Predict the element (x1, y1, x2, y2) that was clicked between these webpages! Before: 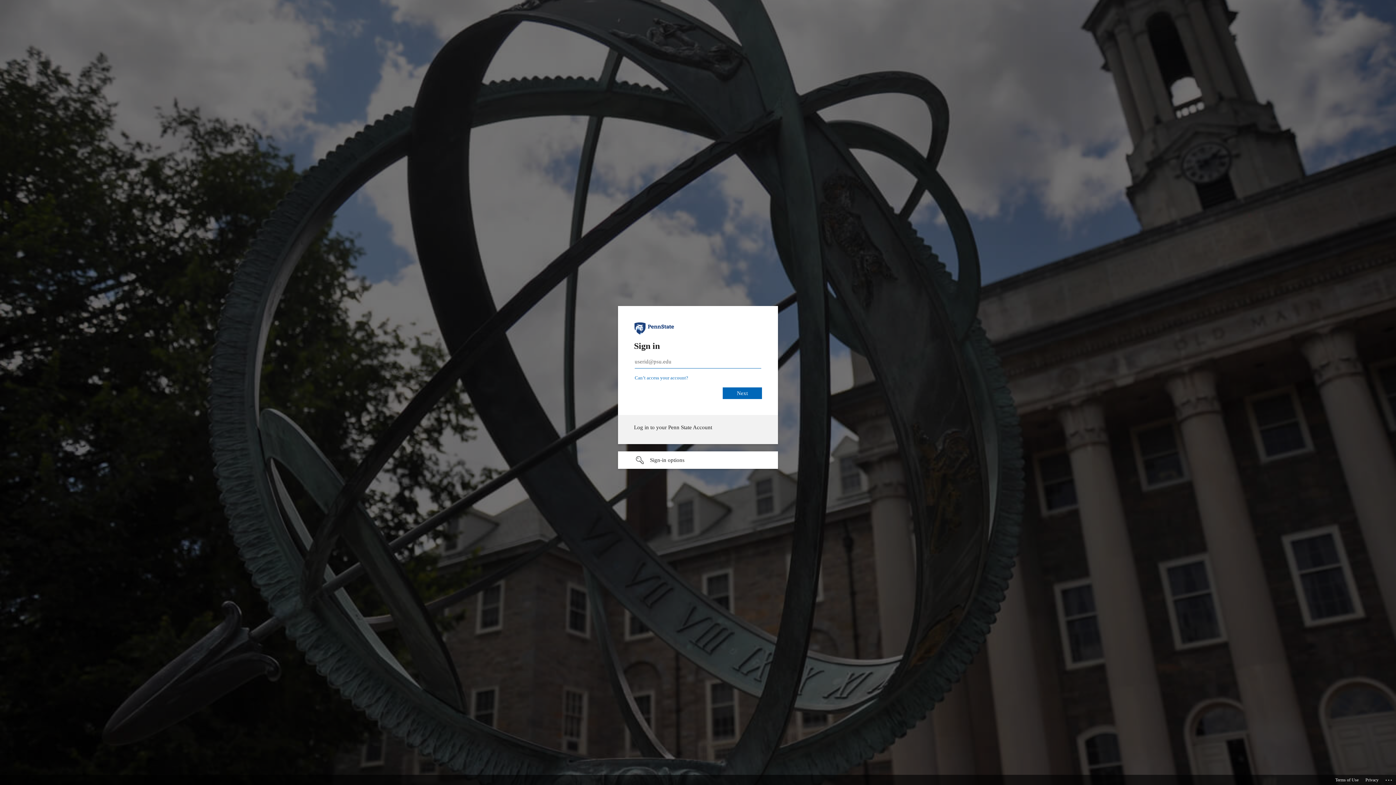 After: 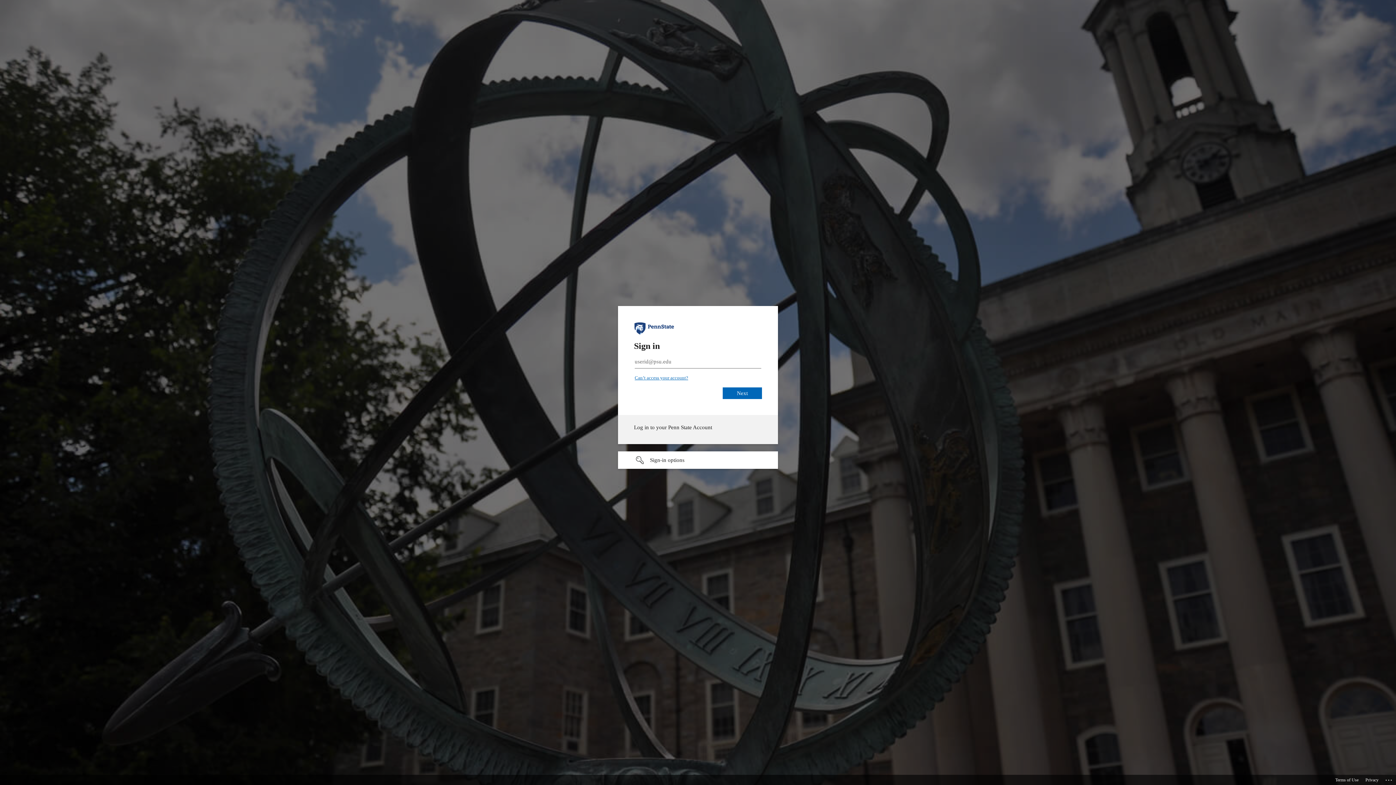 Action: label: Can’t access your account? bbox: (634, 375, 688, 380)